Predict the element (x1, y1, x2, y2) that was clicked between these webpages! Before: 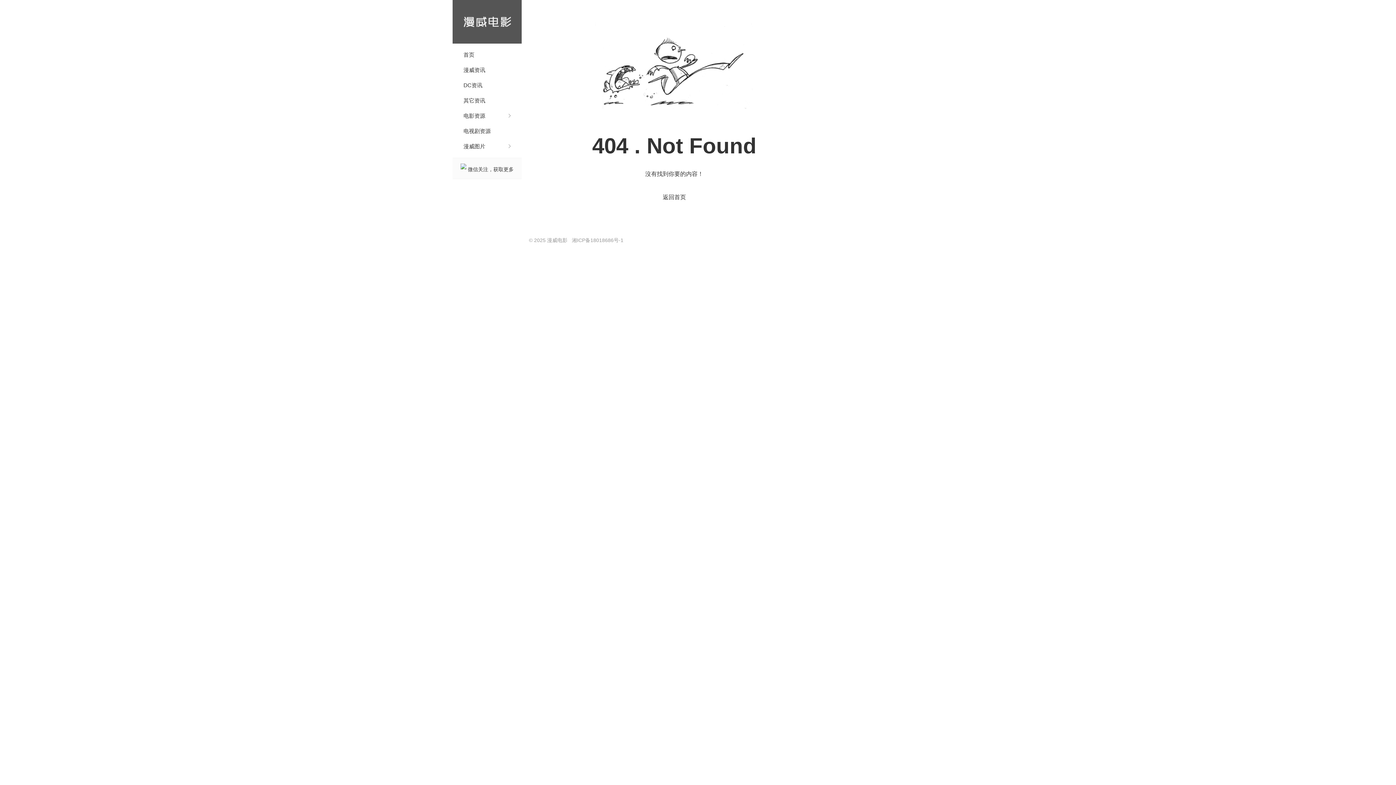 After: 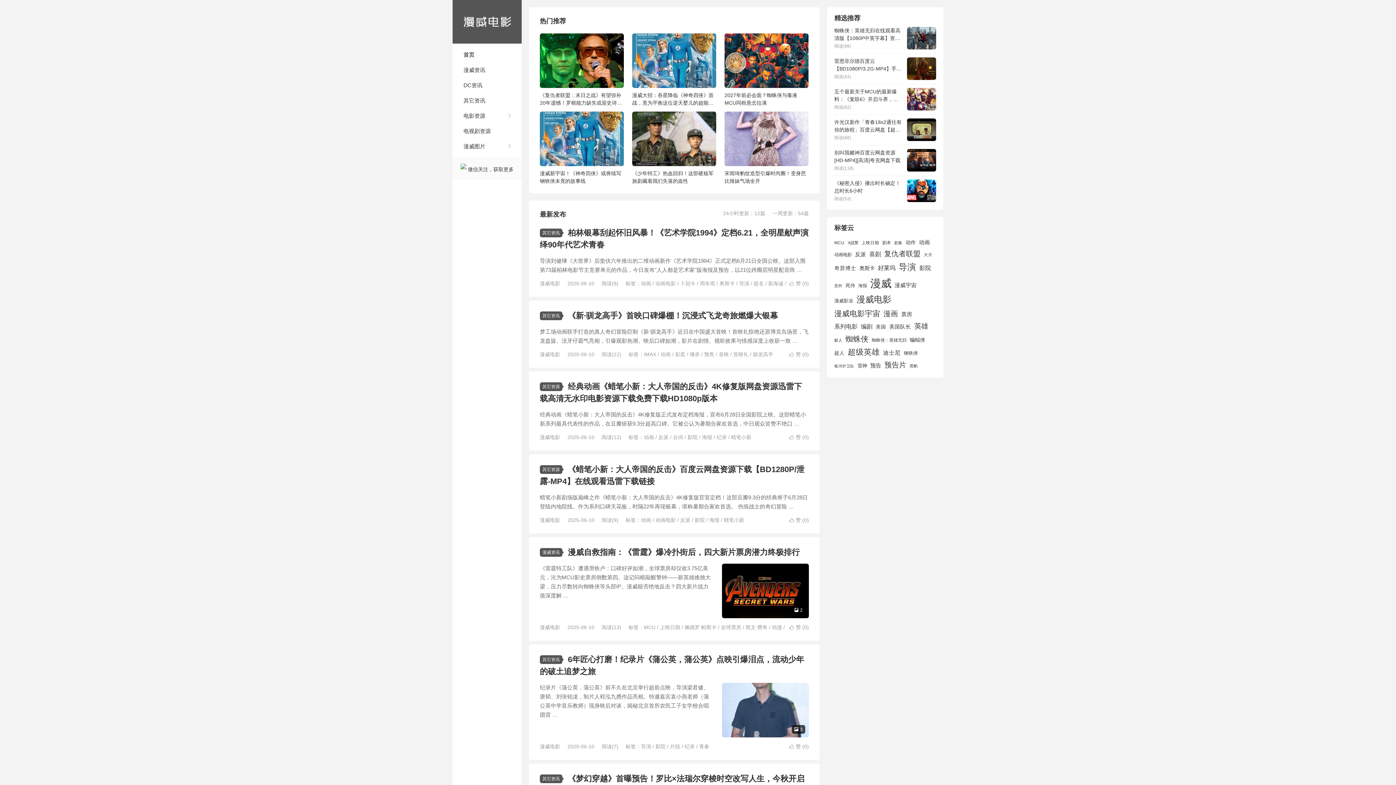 Action: bbox: (452, 0, 521, 43) label: 漫威电影